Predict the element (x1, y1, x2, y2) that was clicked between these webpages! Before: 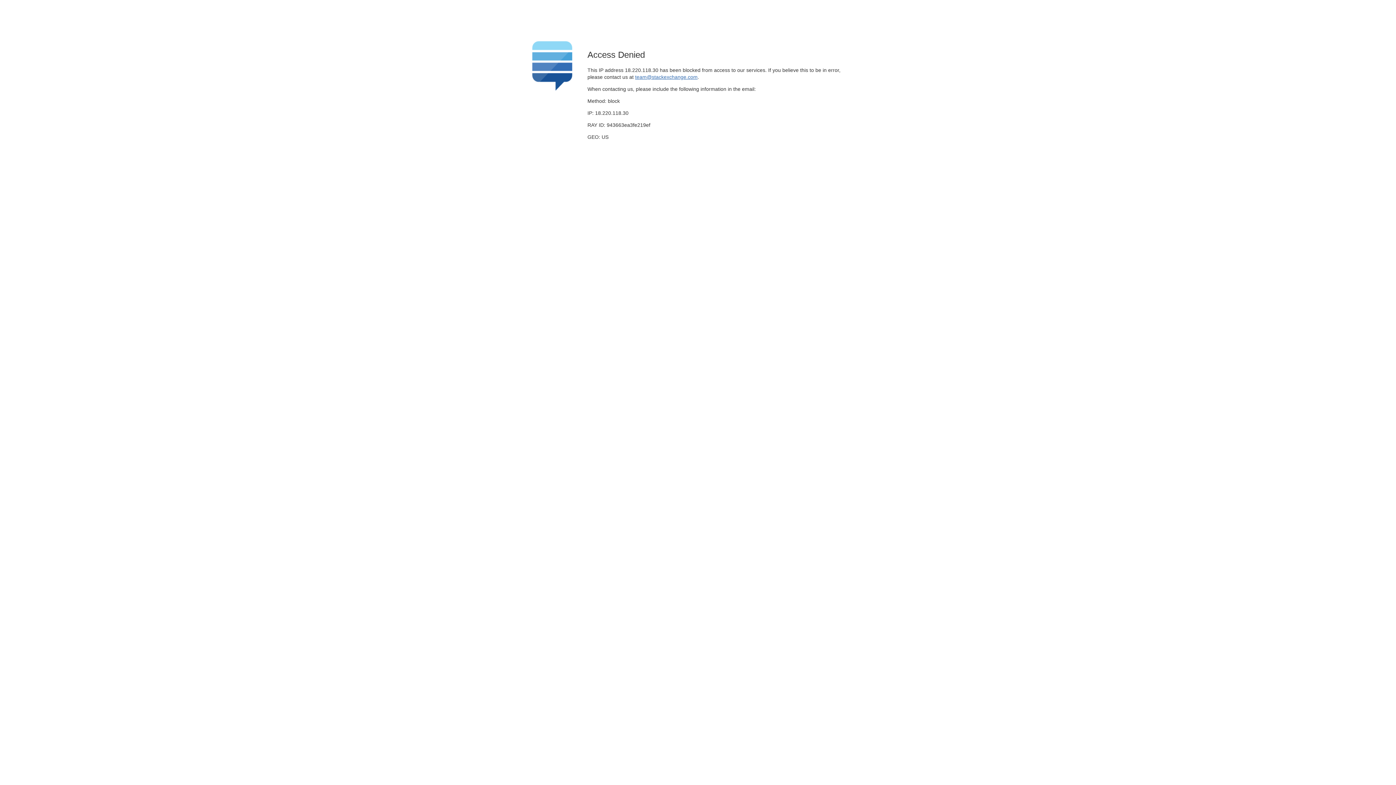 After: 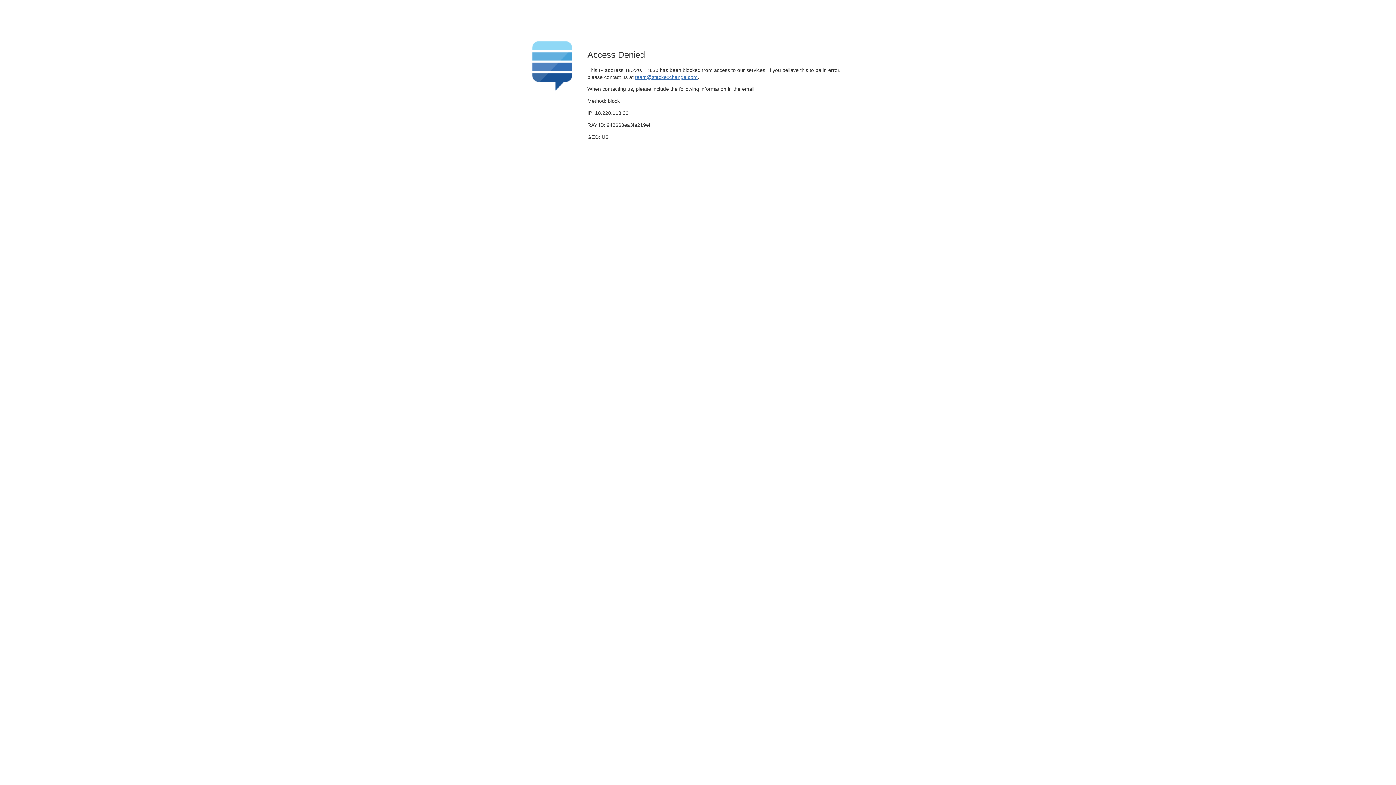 Action: label: team@stackexchange.com bbox: (635, 74, 697, 79)